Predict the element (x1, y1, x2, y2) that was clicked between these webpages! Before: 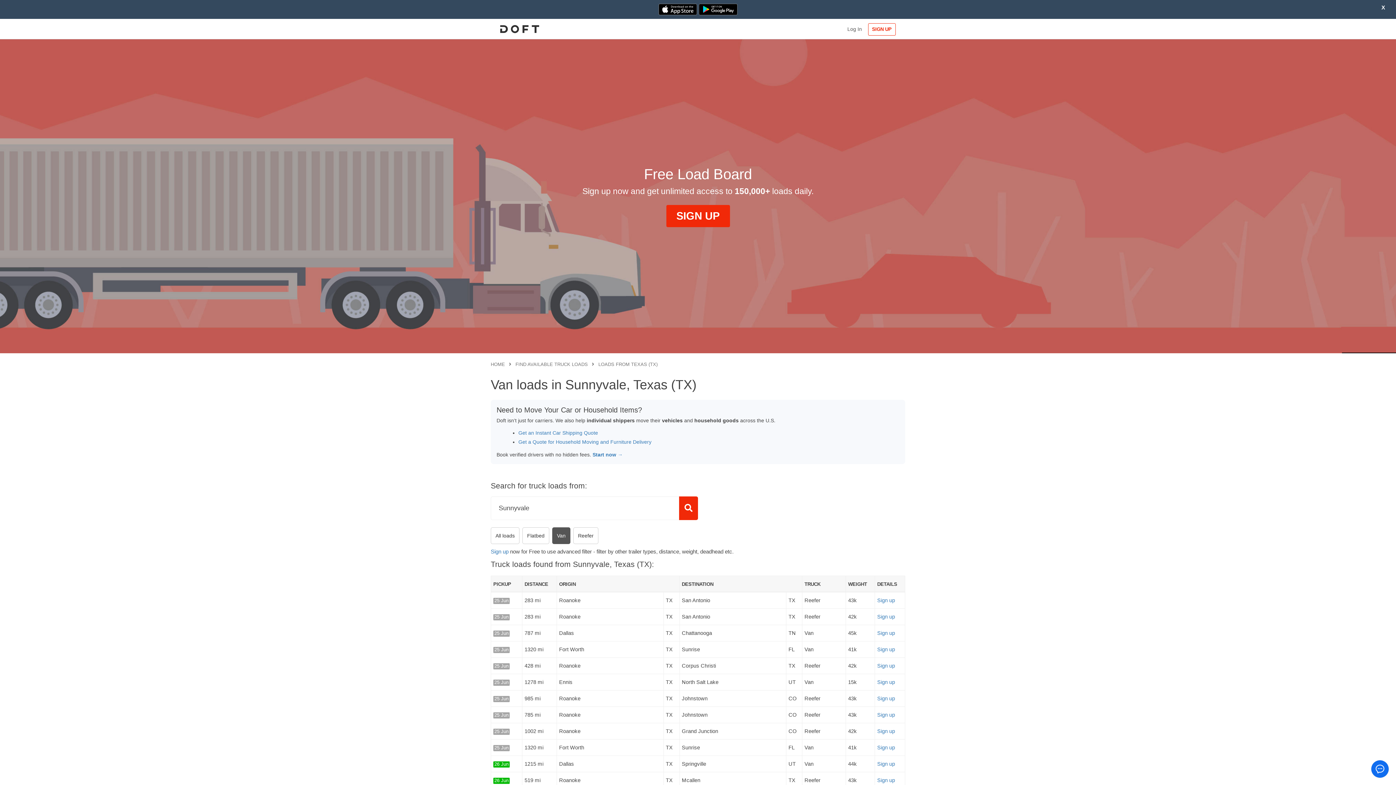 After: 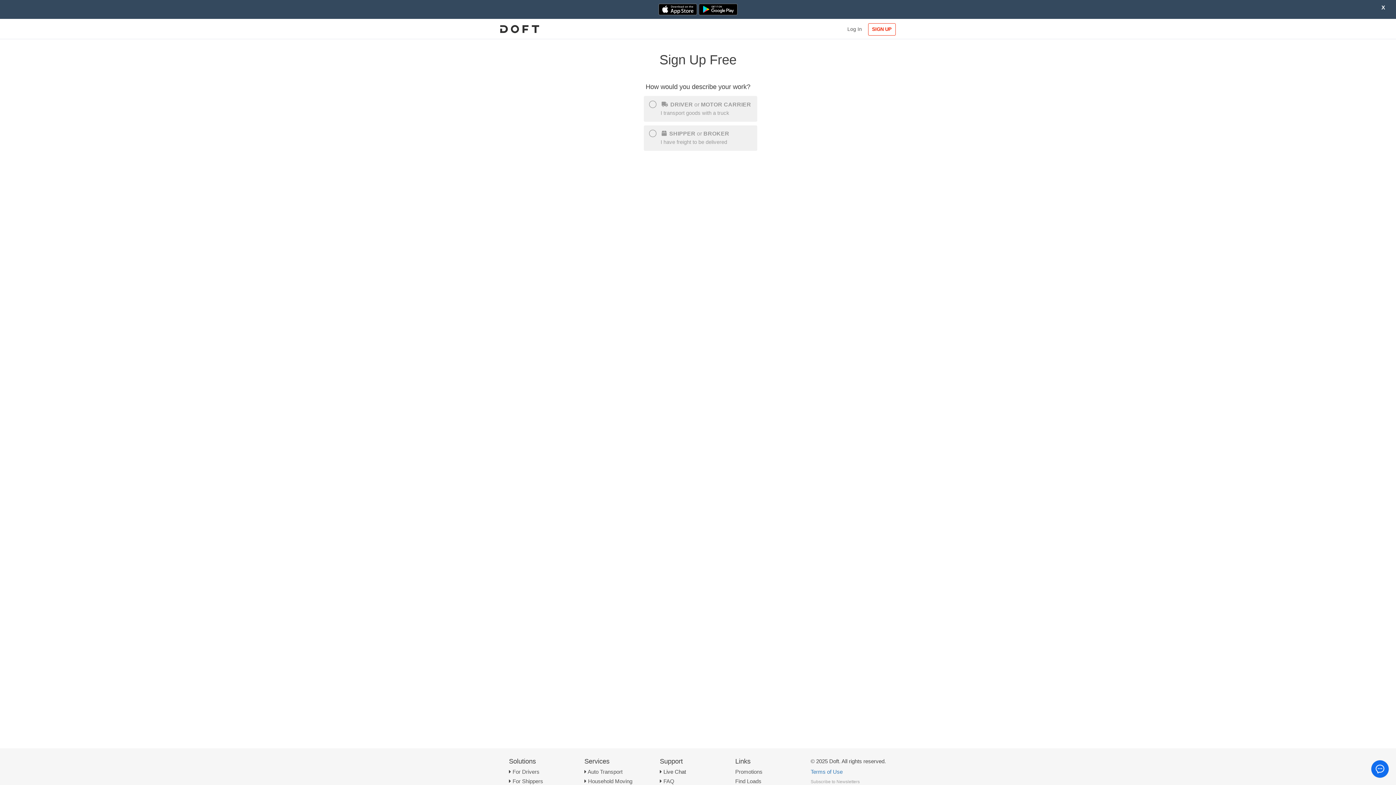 Action: label: Sign up bbox: (877, 777, 895, 783)